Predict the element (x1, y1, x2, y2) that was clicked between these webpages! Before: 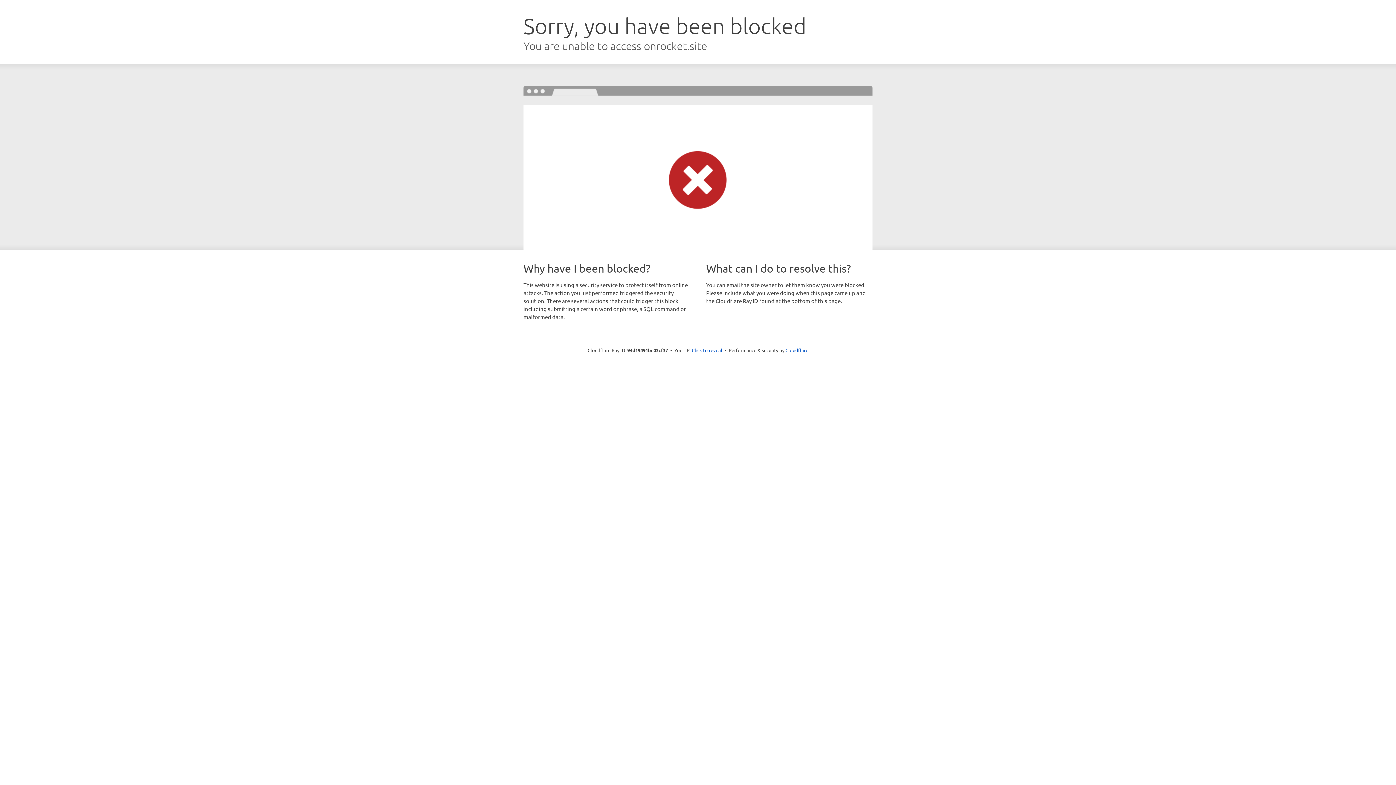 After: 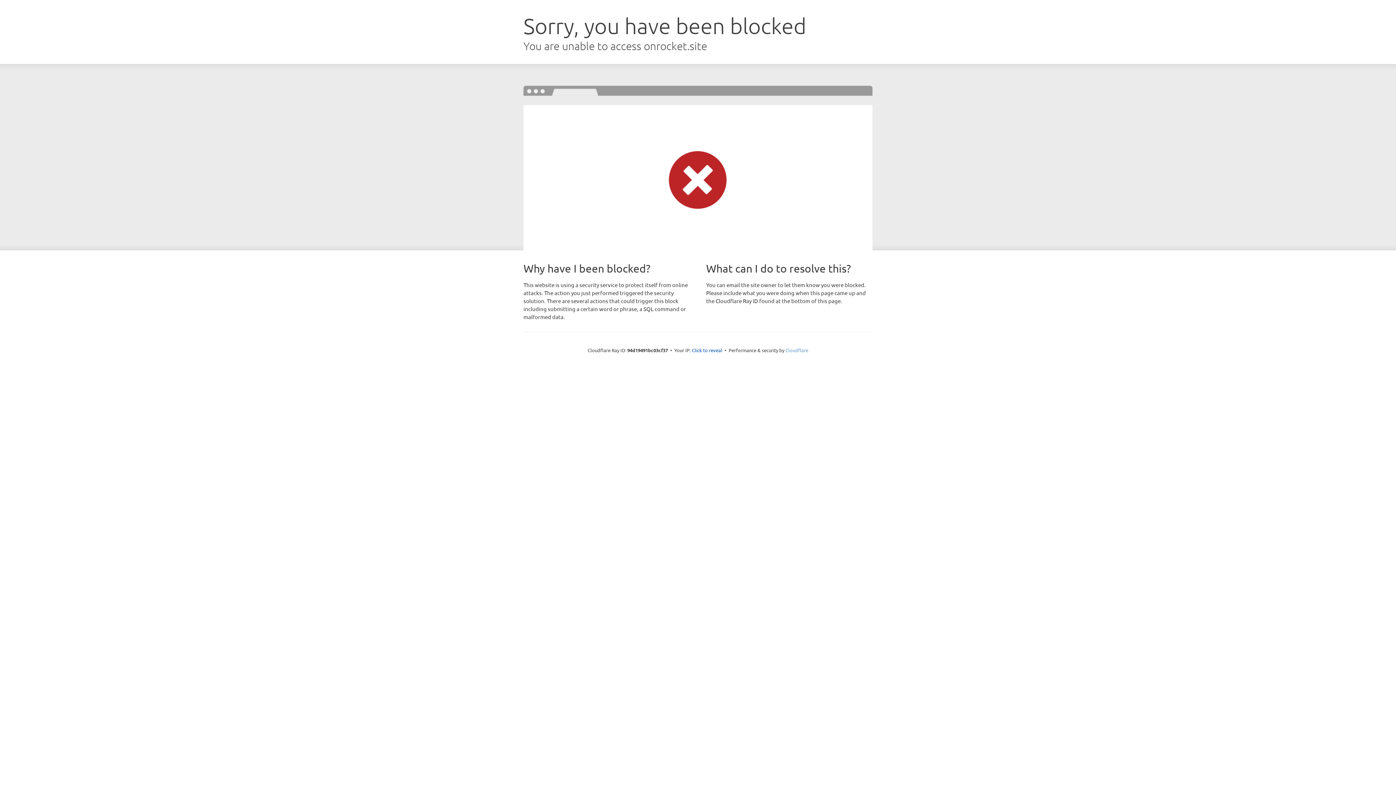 Action: bbox: (785, 347, 808, 353) label: Cloudflare